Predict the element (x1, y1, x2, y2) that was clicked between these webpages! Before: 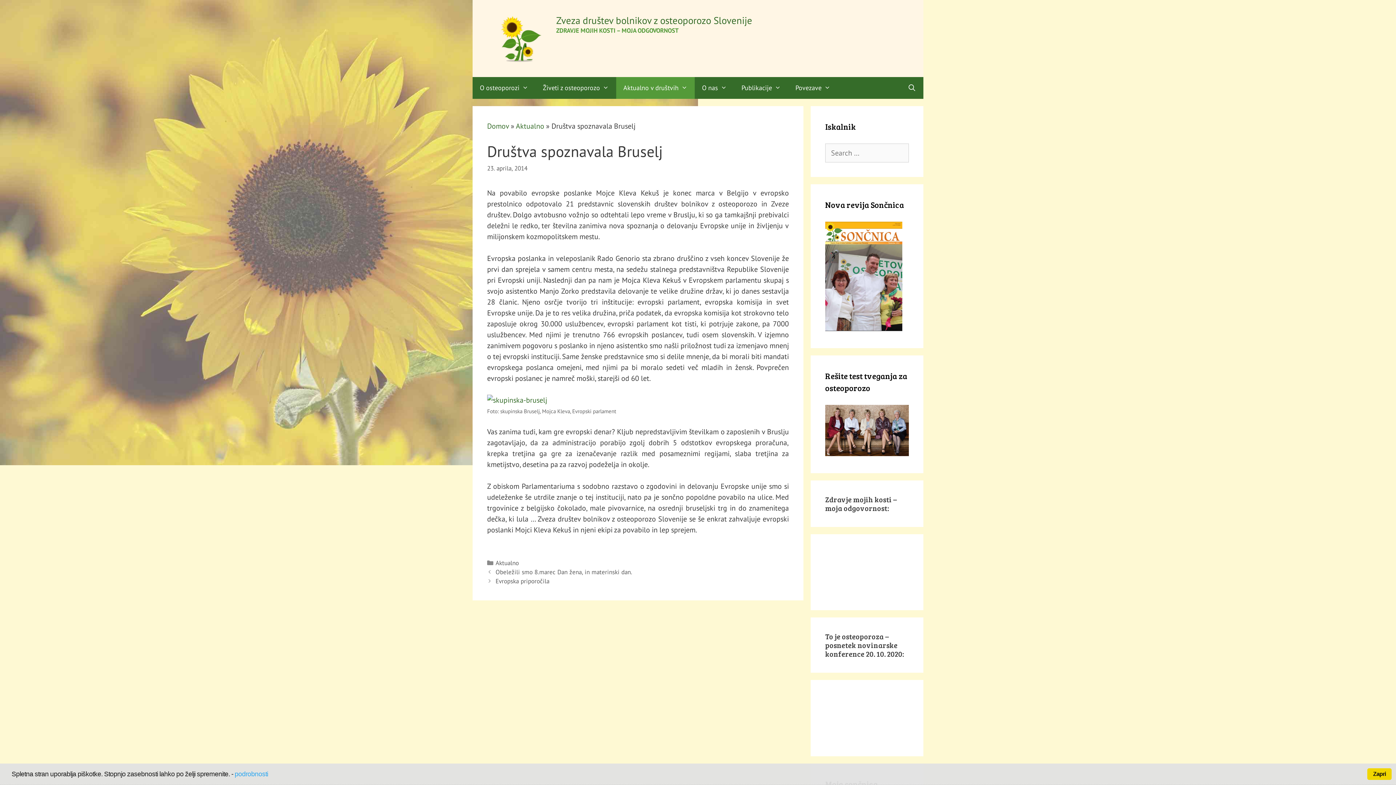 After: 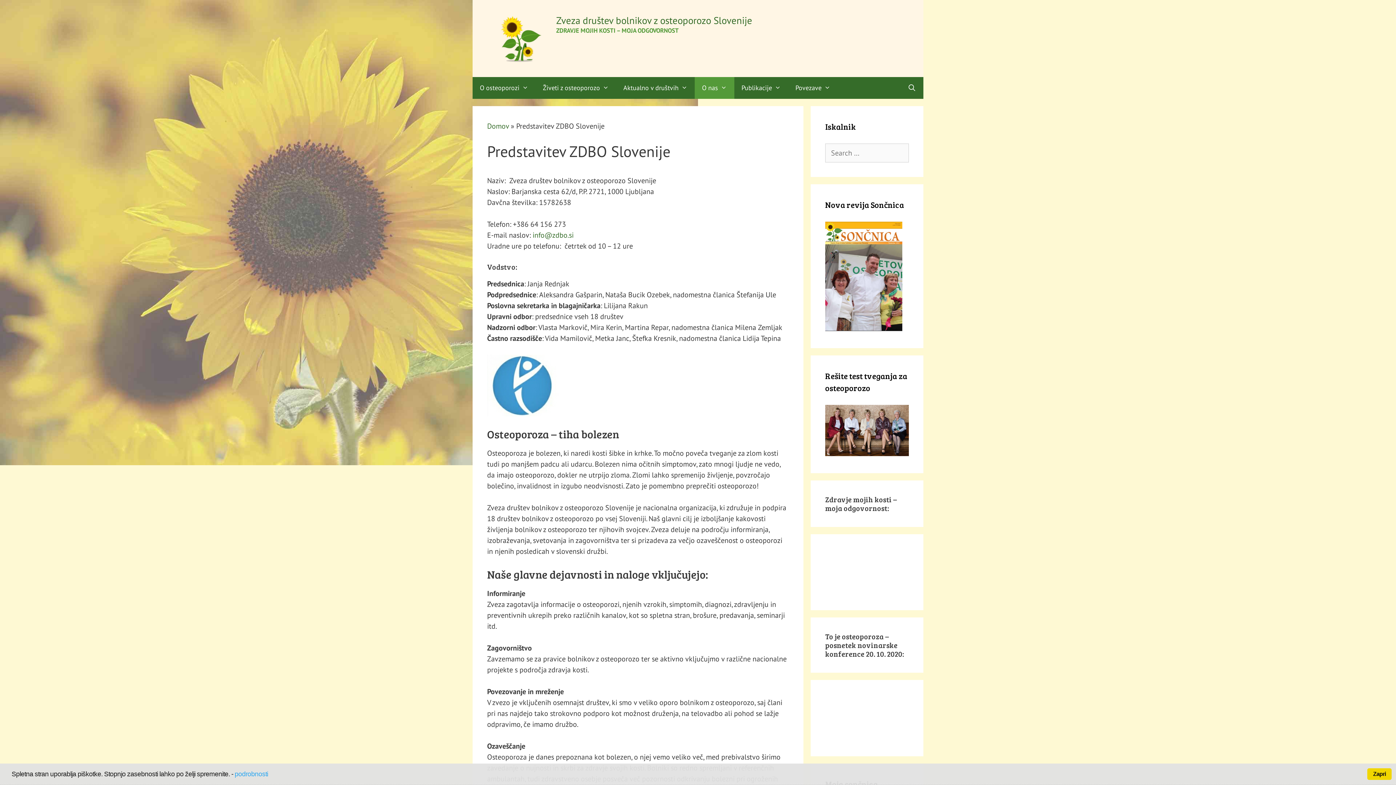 Action: label: O nas bbox: (694, 77, 734, 98)